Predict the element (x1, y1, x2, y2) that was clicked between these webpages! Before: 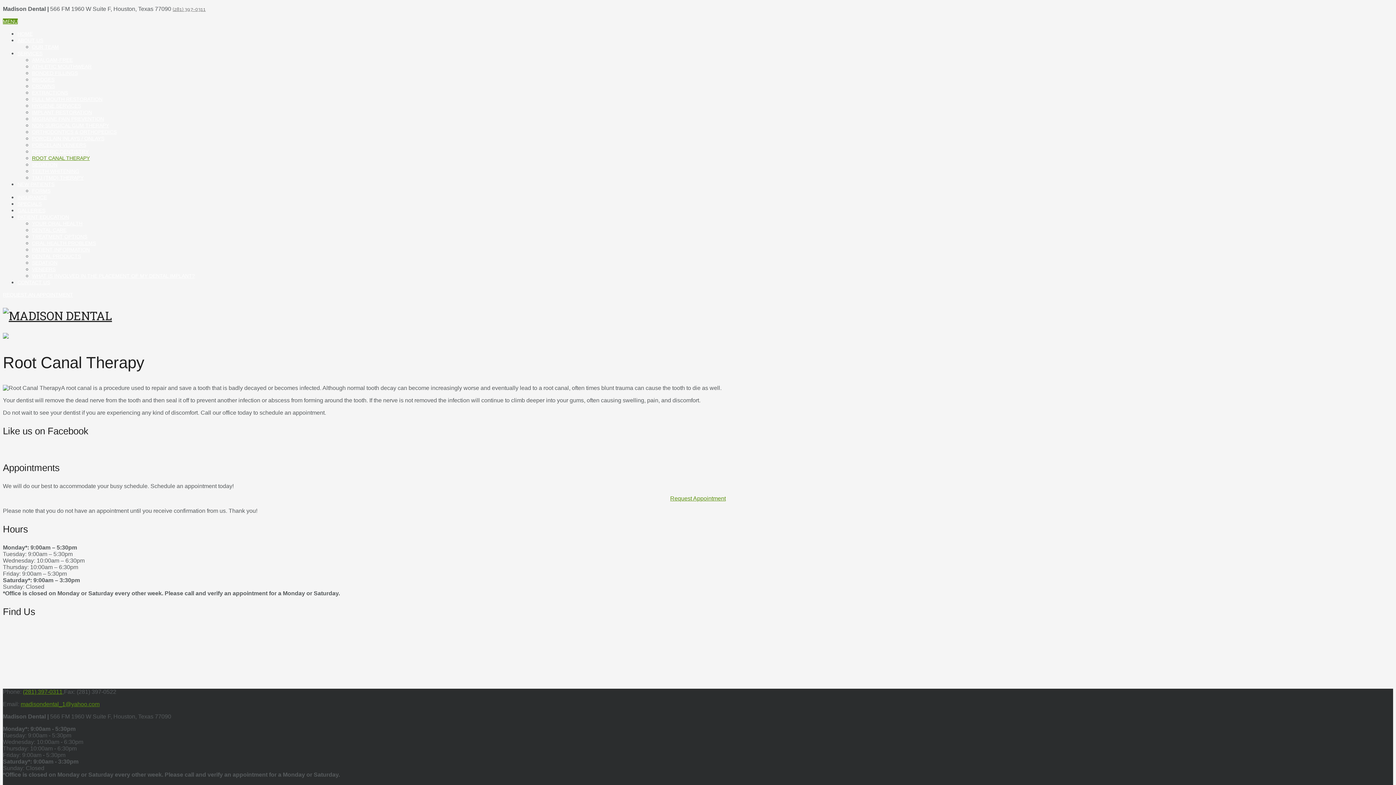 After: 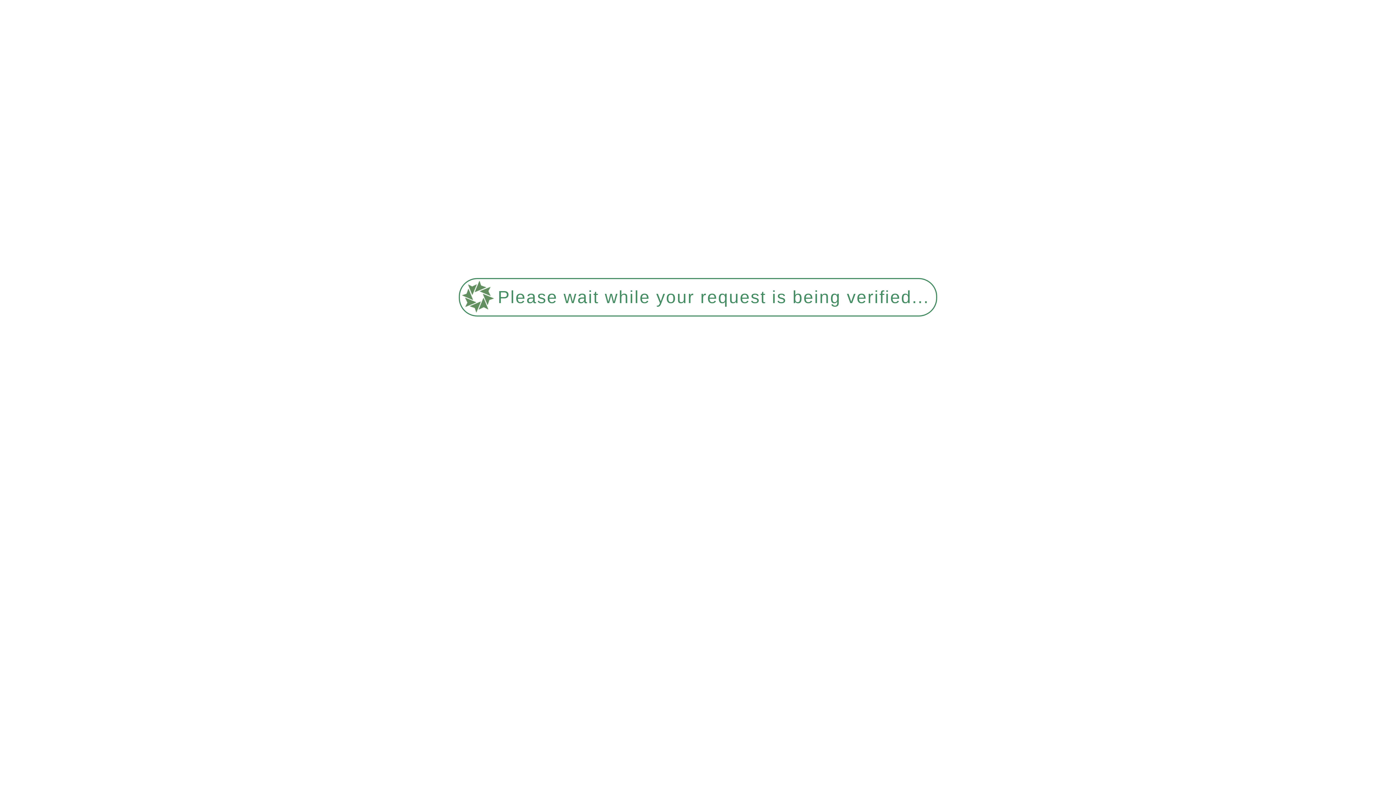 Action: label: BONDED FILLINGS bbox: (32, 70, 77, 76)